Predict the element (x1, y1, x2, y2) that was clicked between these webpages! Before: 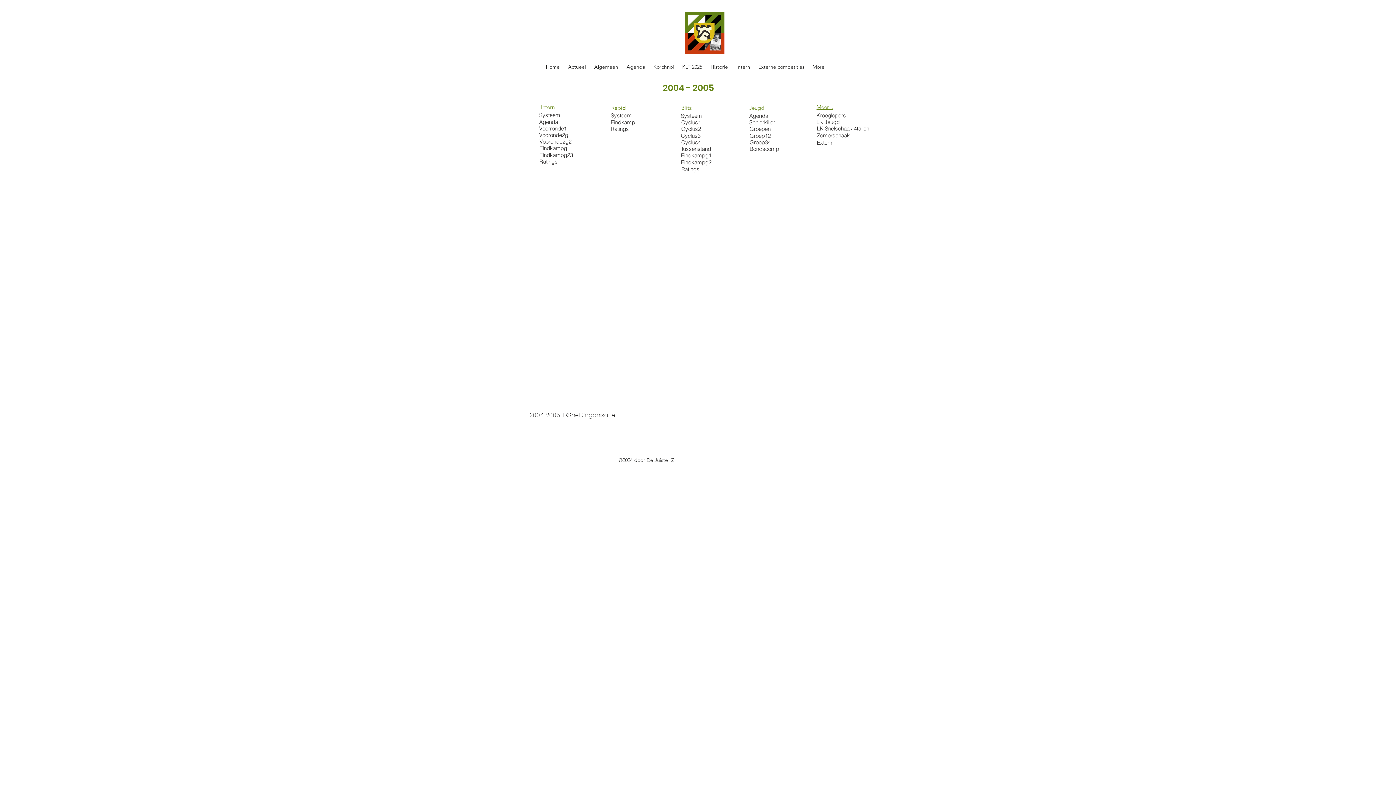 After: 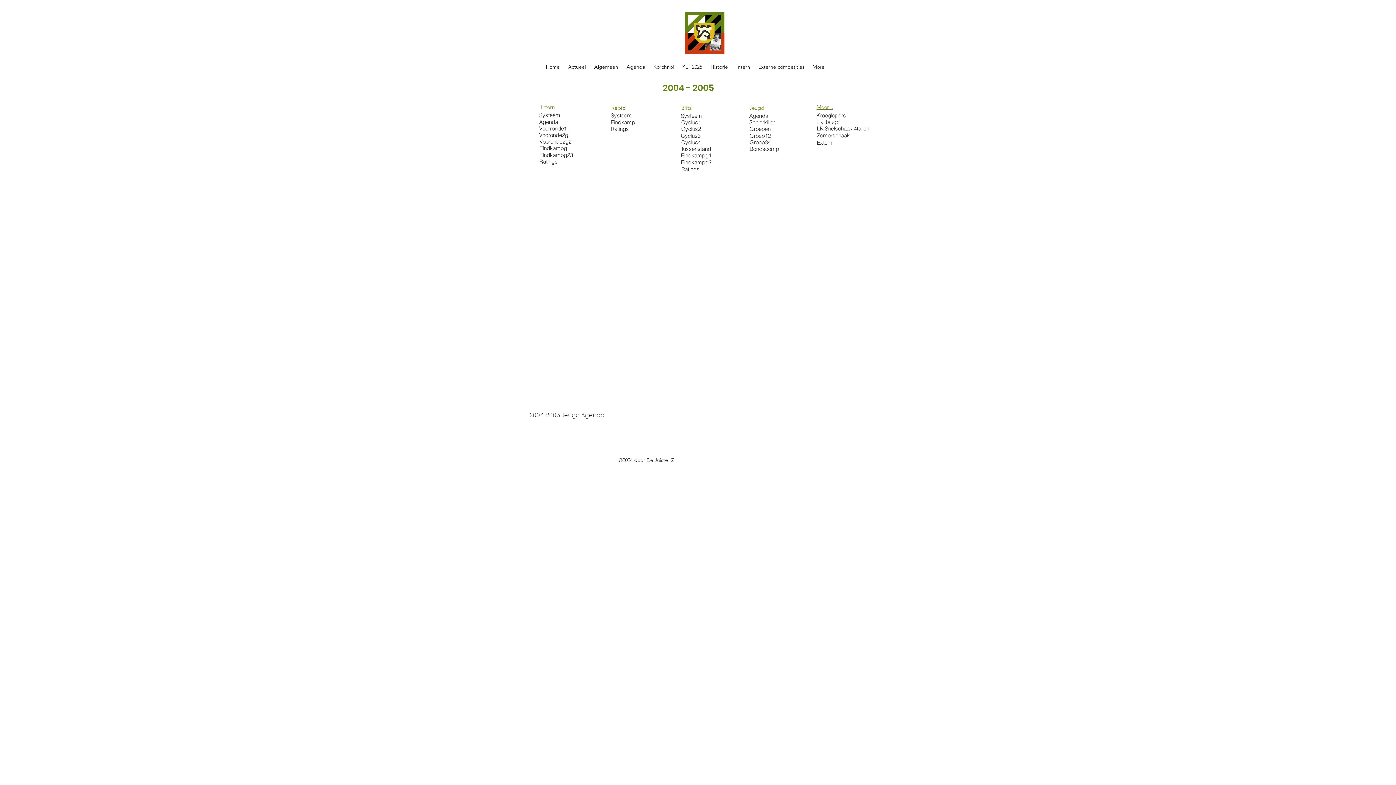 Action: label: Agenda bbox: (749, 111, 776, 120)